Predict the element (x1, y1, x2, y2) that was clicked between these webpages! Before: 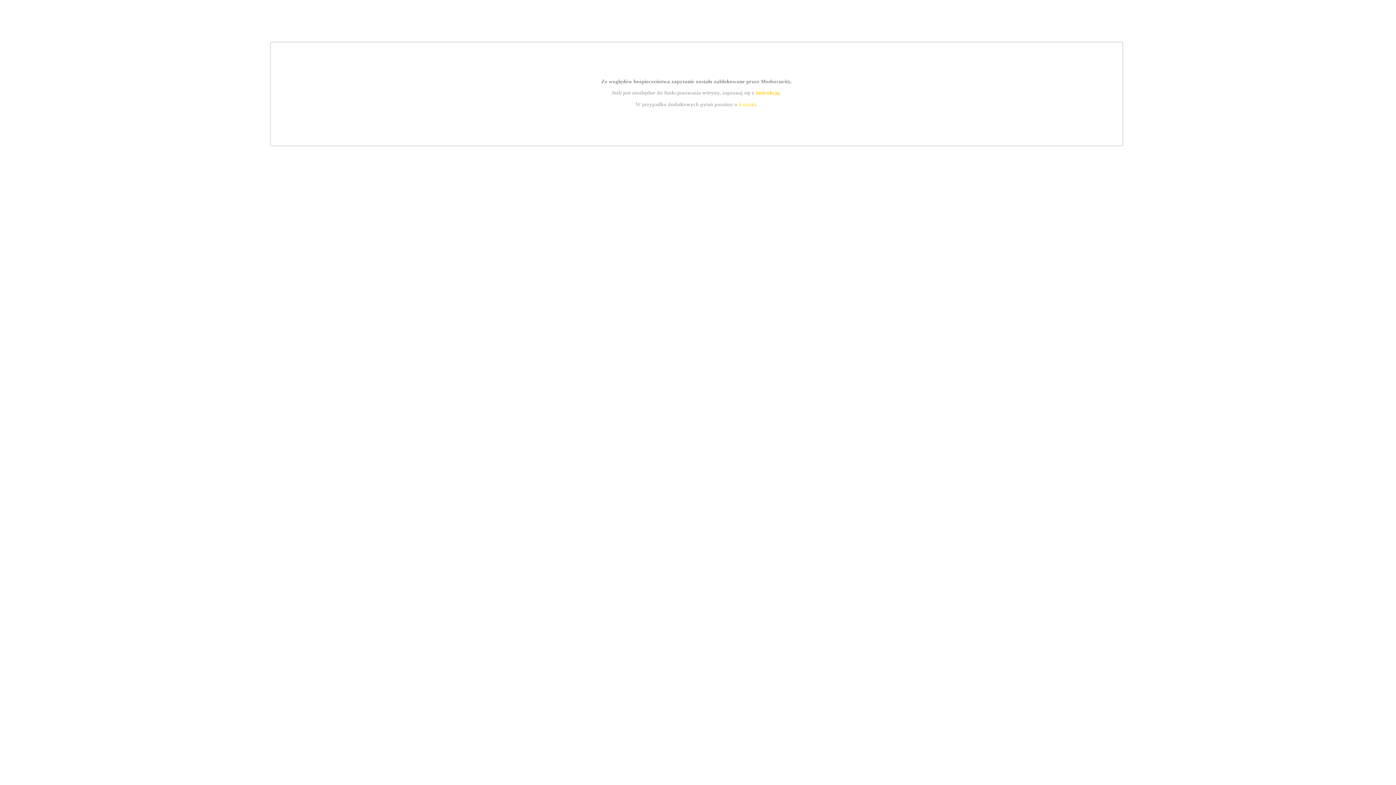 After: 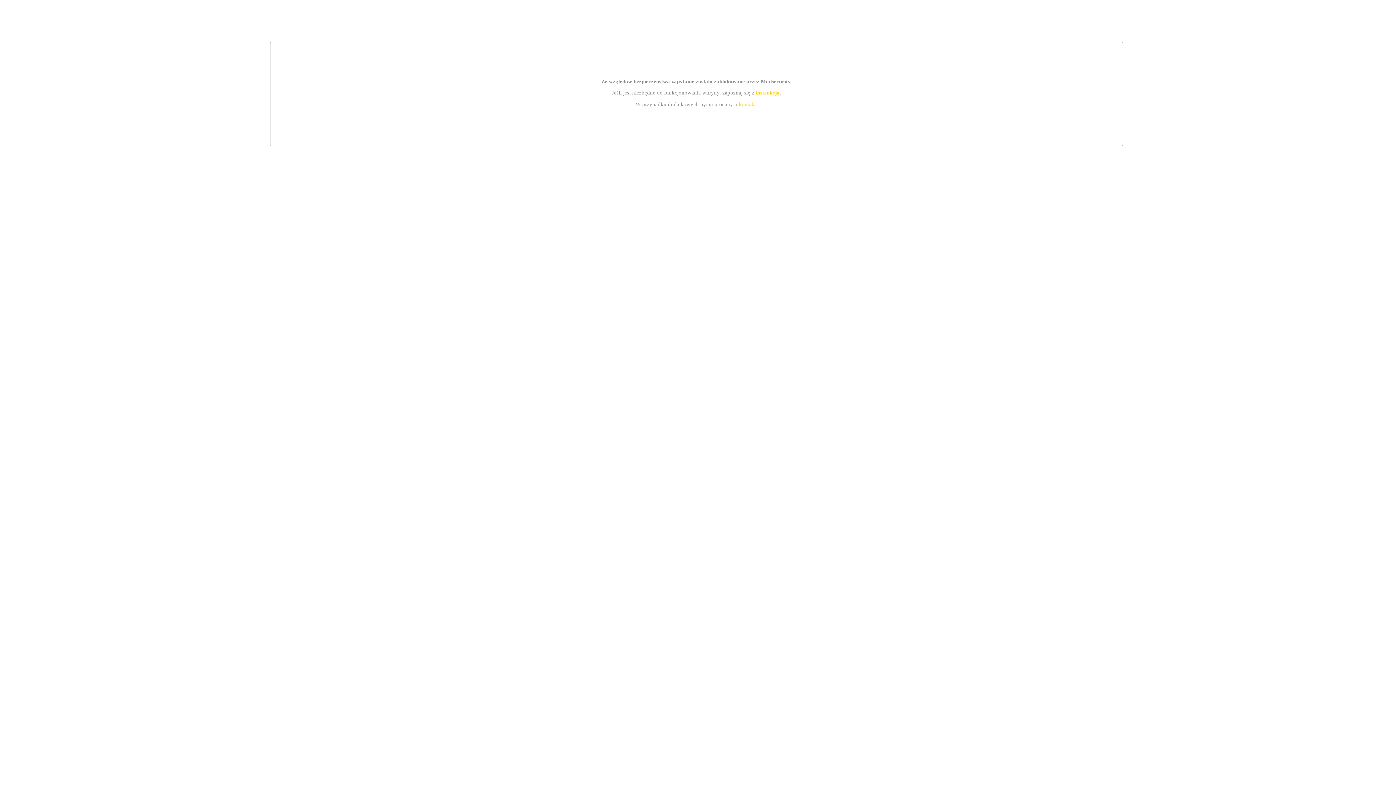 Action: bbox: (739, 101, 756, 107) label: kontakt